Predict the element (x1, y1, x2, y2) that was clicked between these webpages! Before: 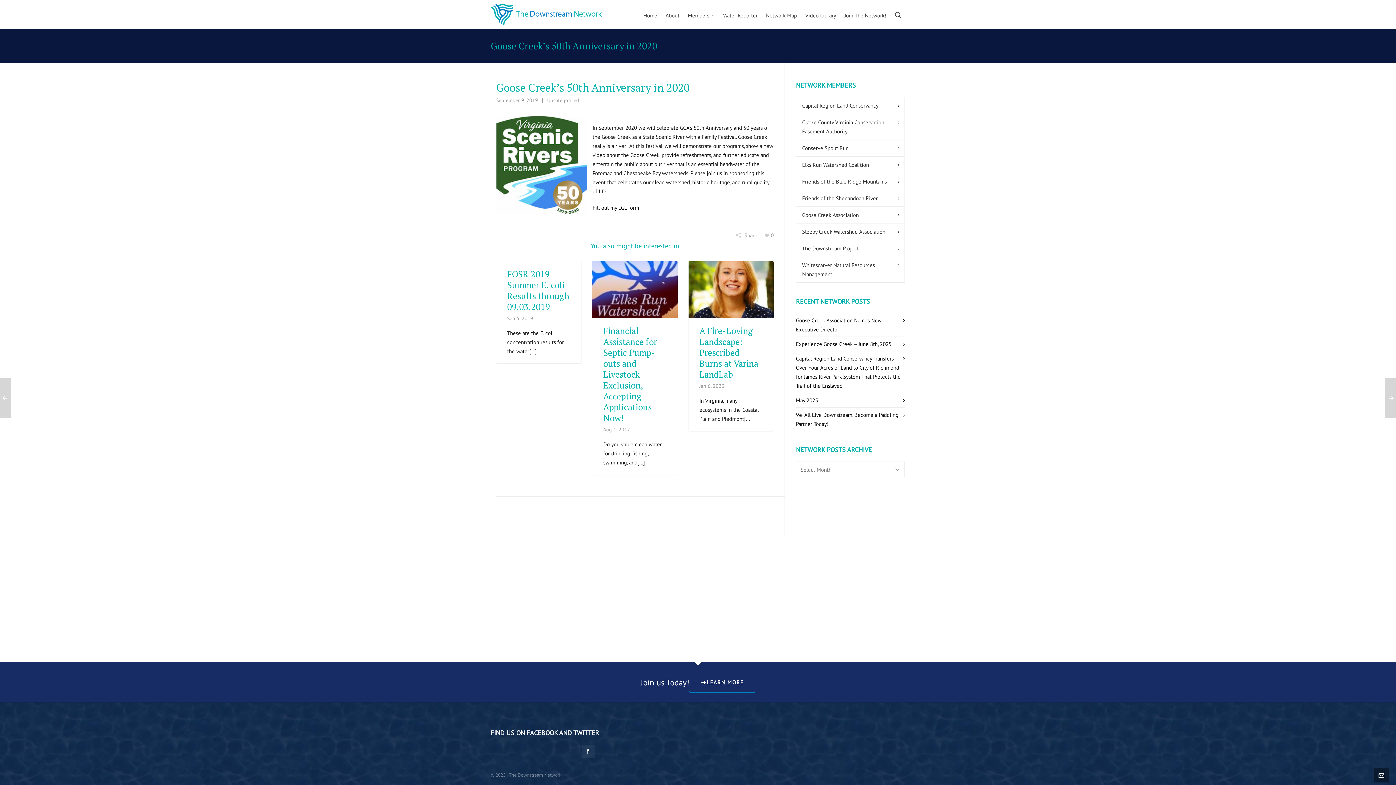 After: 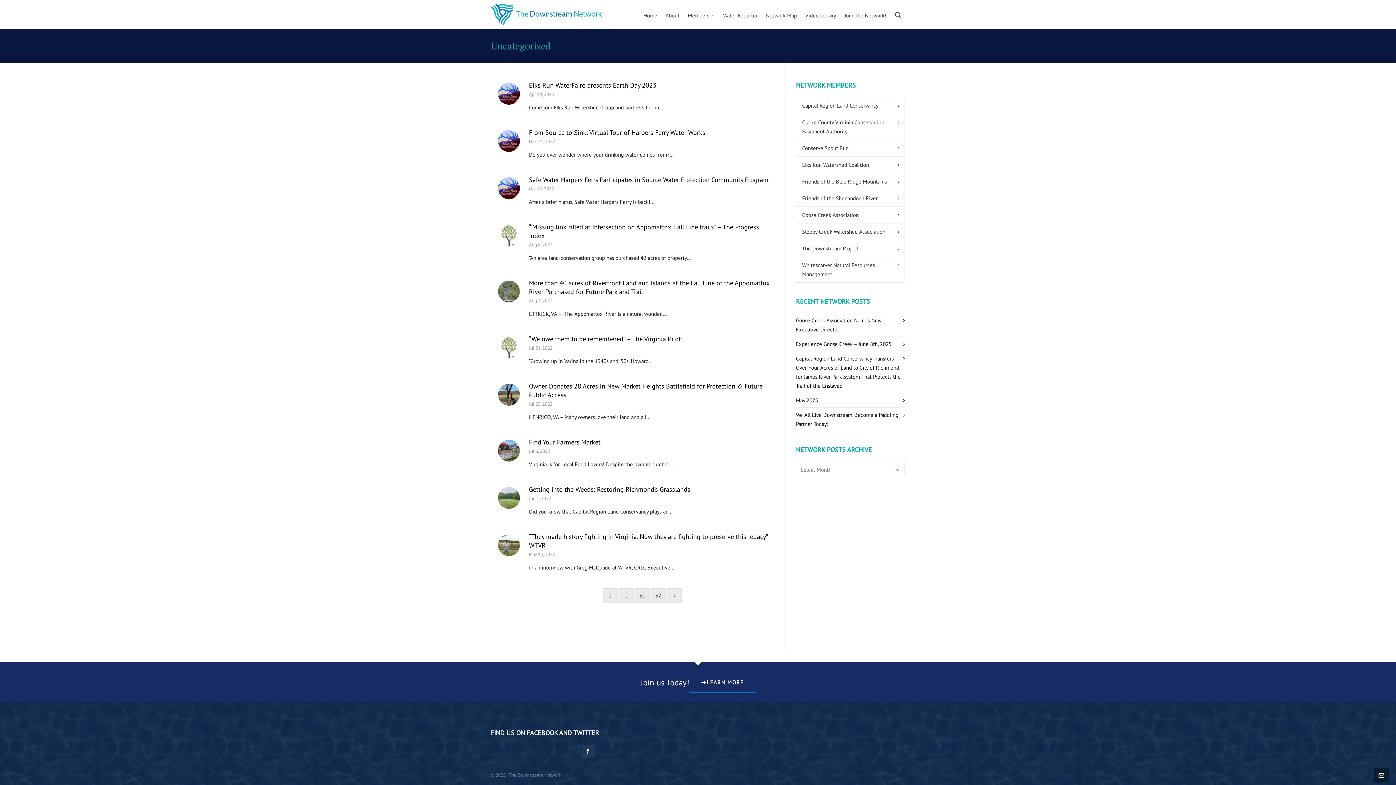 Action: label: Uncategorized bbox: (547, 97, 579, 103)